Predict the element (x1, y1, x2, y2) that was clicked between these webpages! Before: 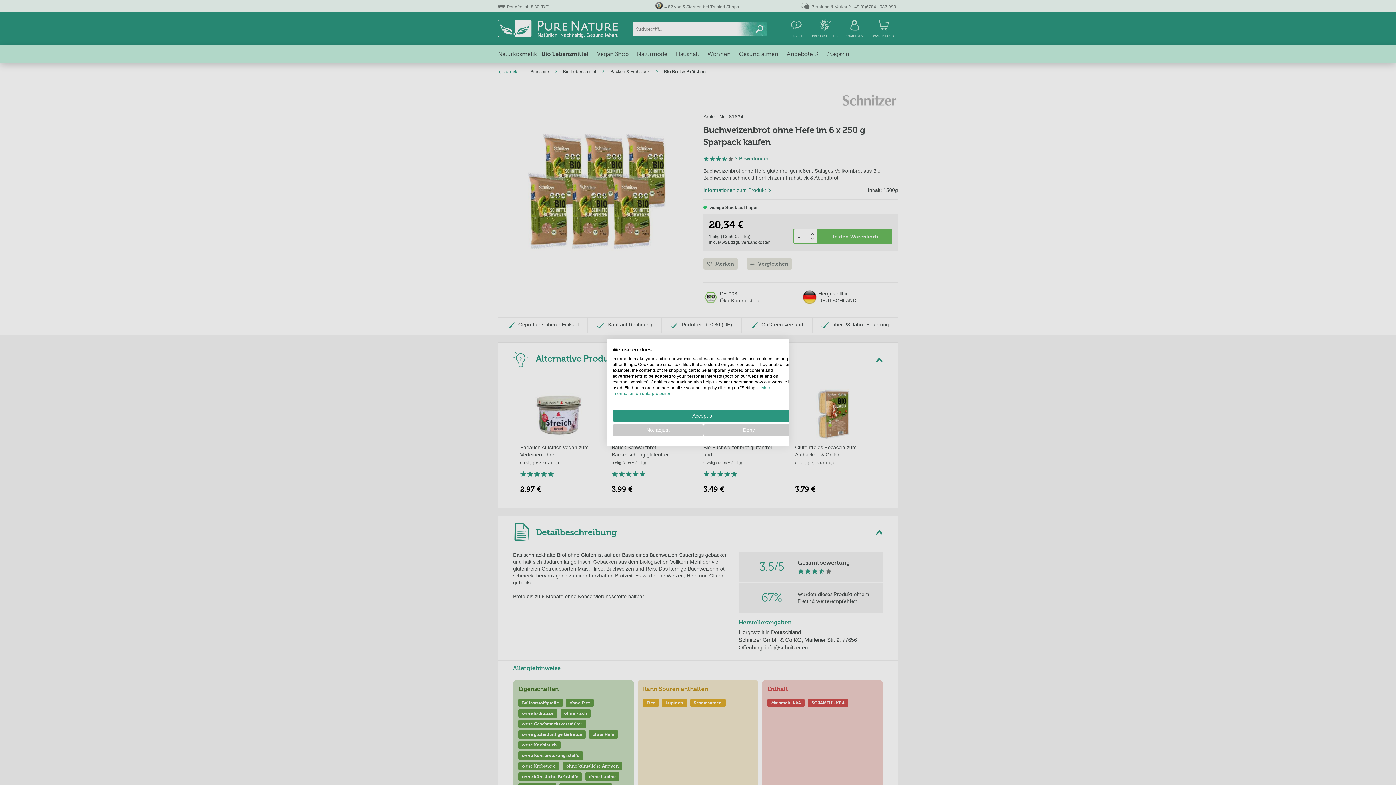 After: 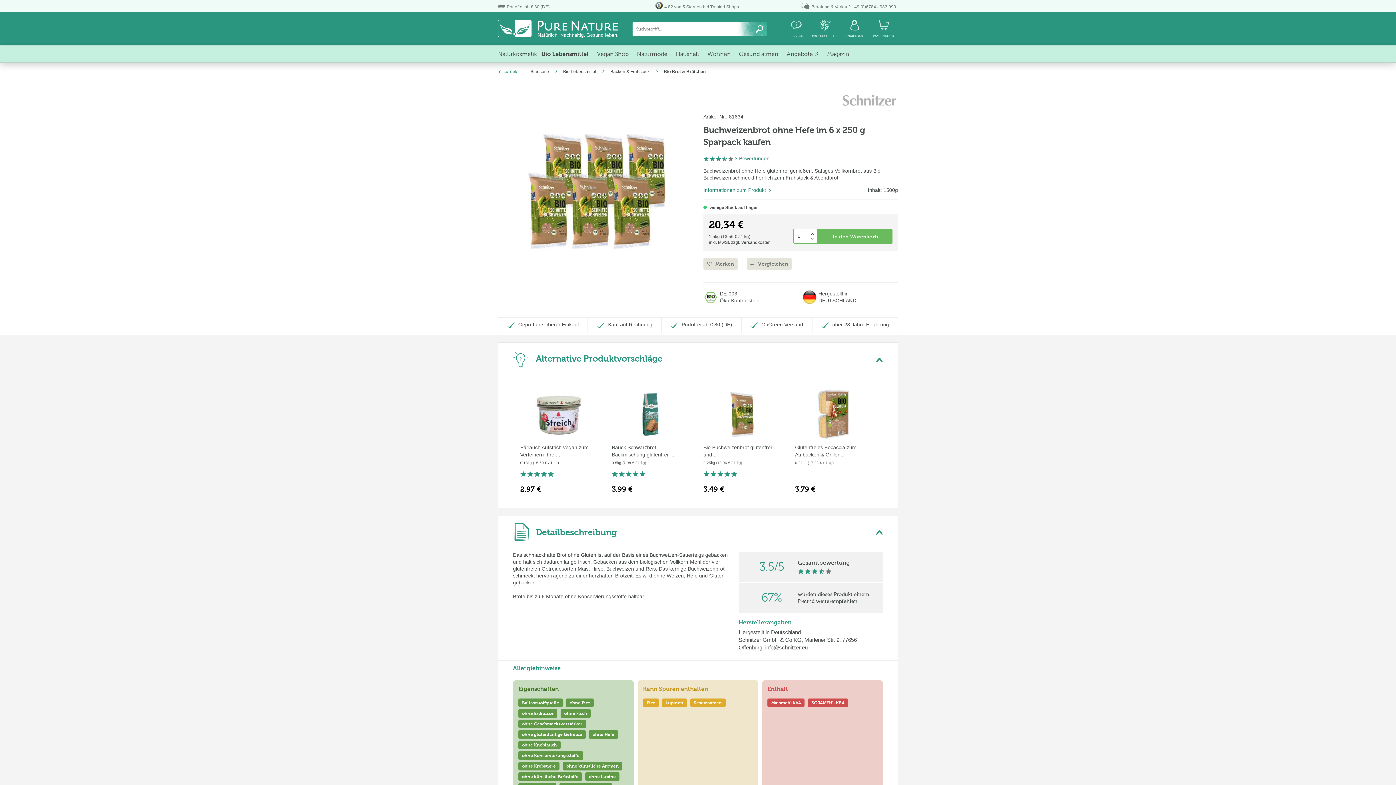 Action: label: Deny all cookies bbox: (703, 424, 794, 436)